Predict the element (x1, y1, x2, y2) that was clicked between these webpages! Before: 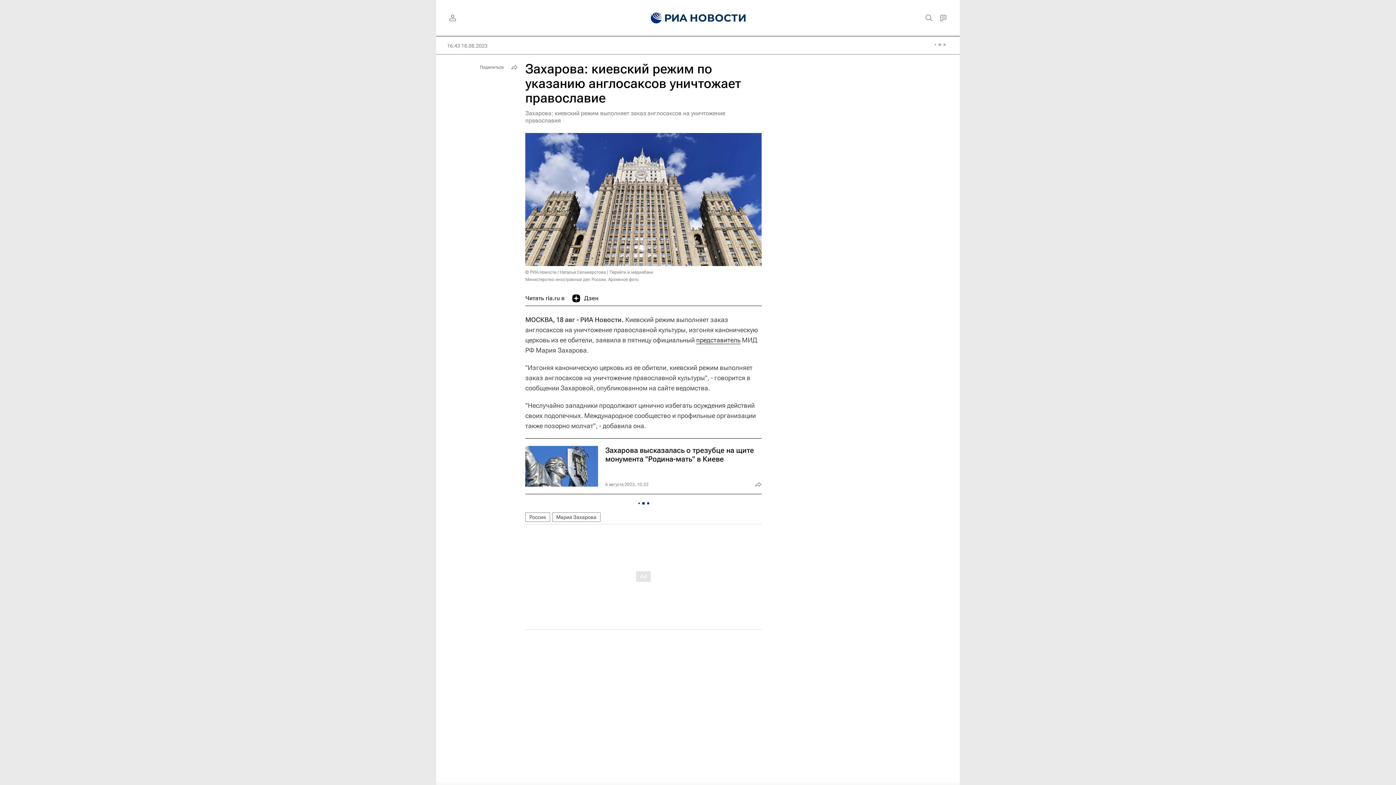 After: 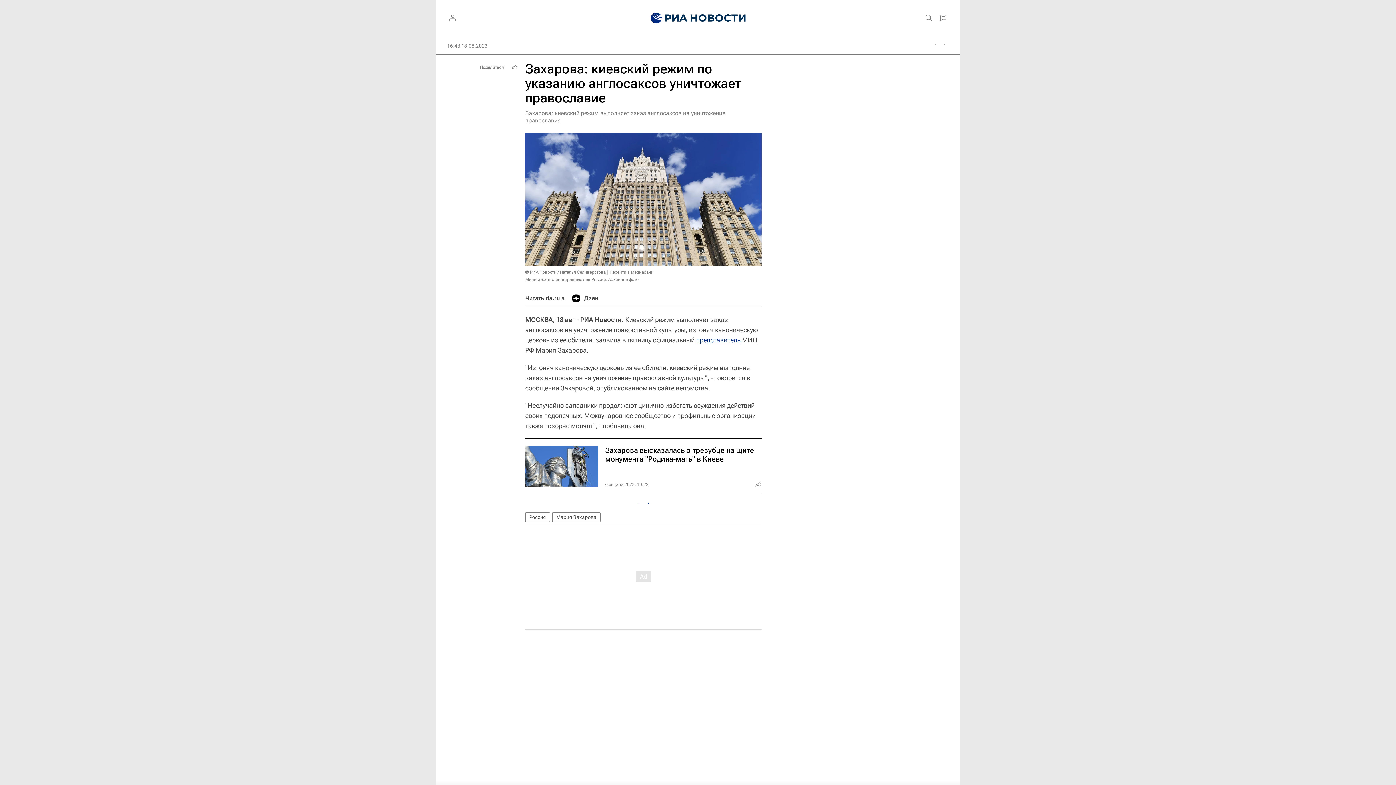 Action: label: представитель bbox: (696, 336, 740, 344)